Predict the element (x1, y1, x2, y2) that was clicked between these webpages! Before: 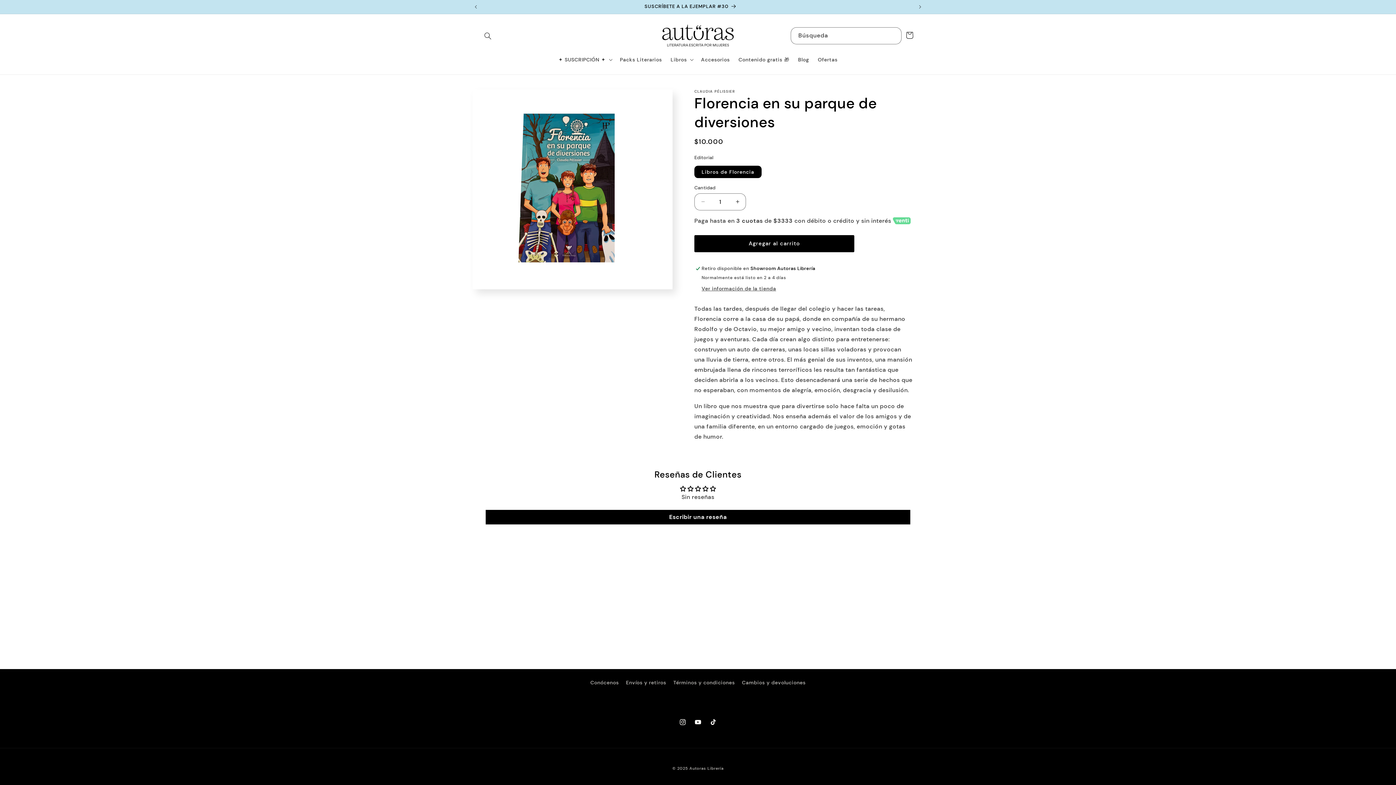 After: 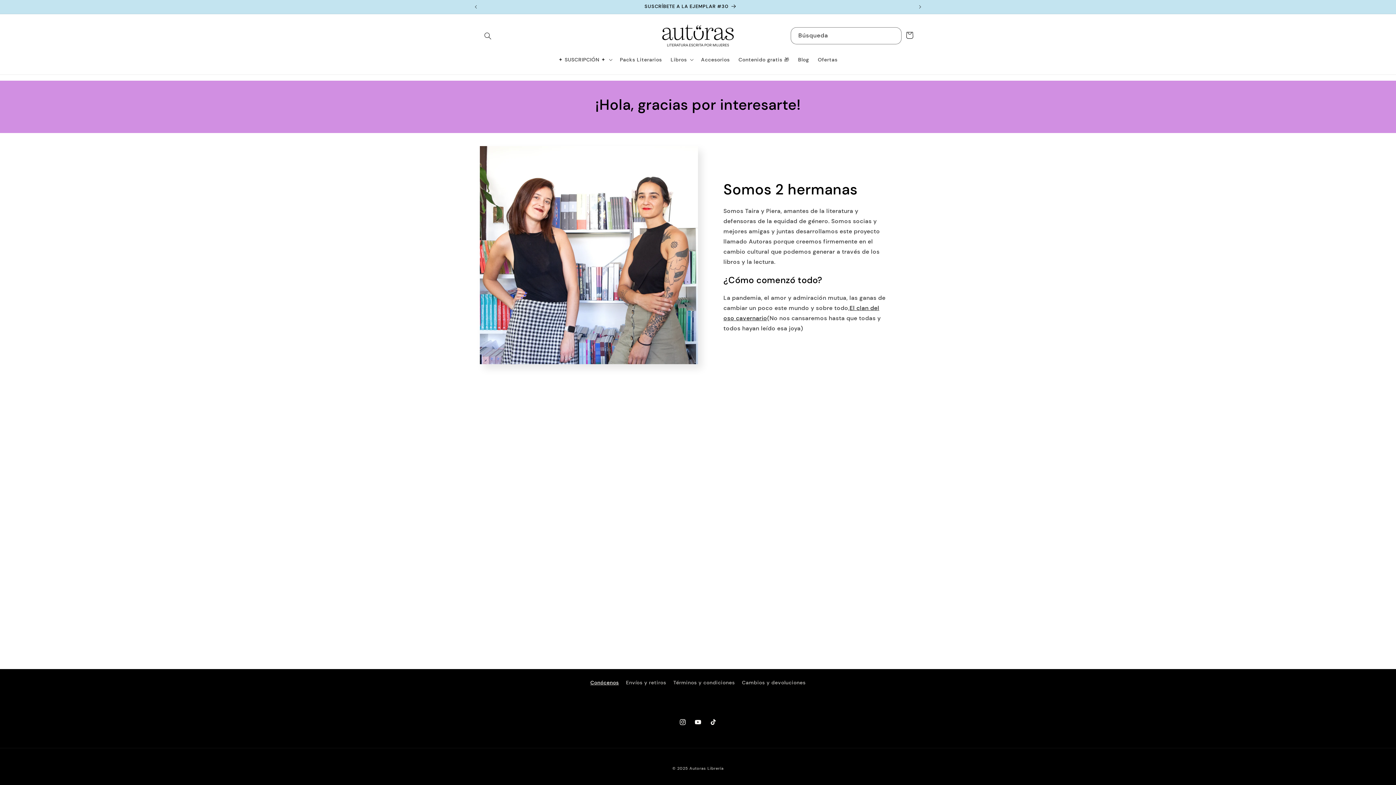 Action: bbox: (590, 678, 619, 689) label: Conócenos